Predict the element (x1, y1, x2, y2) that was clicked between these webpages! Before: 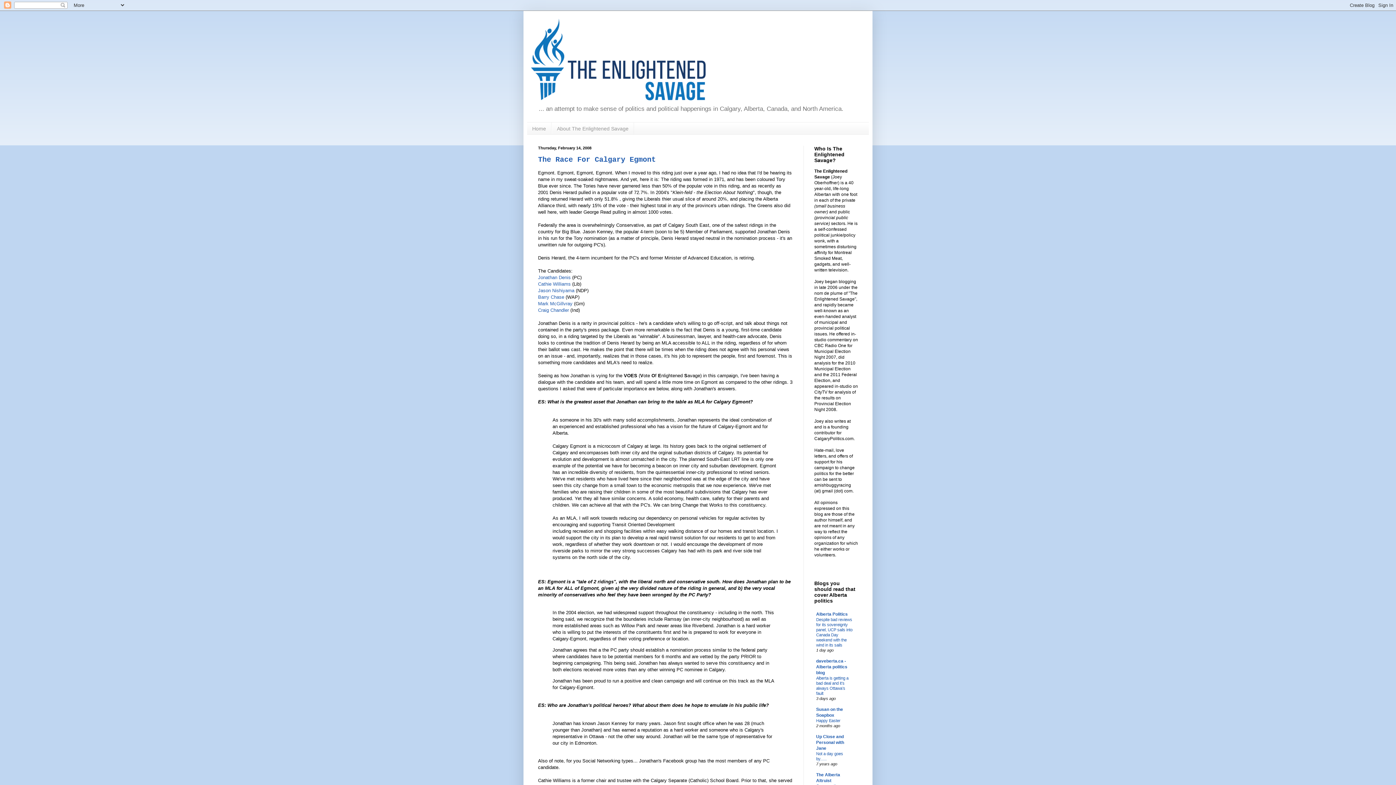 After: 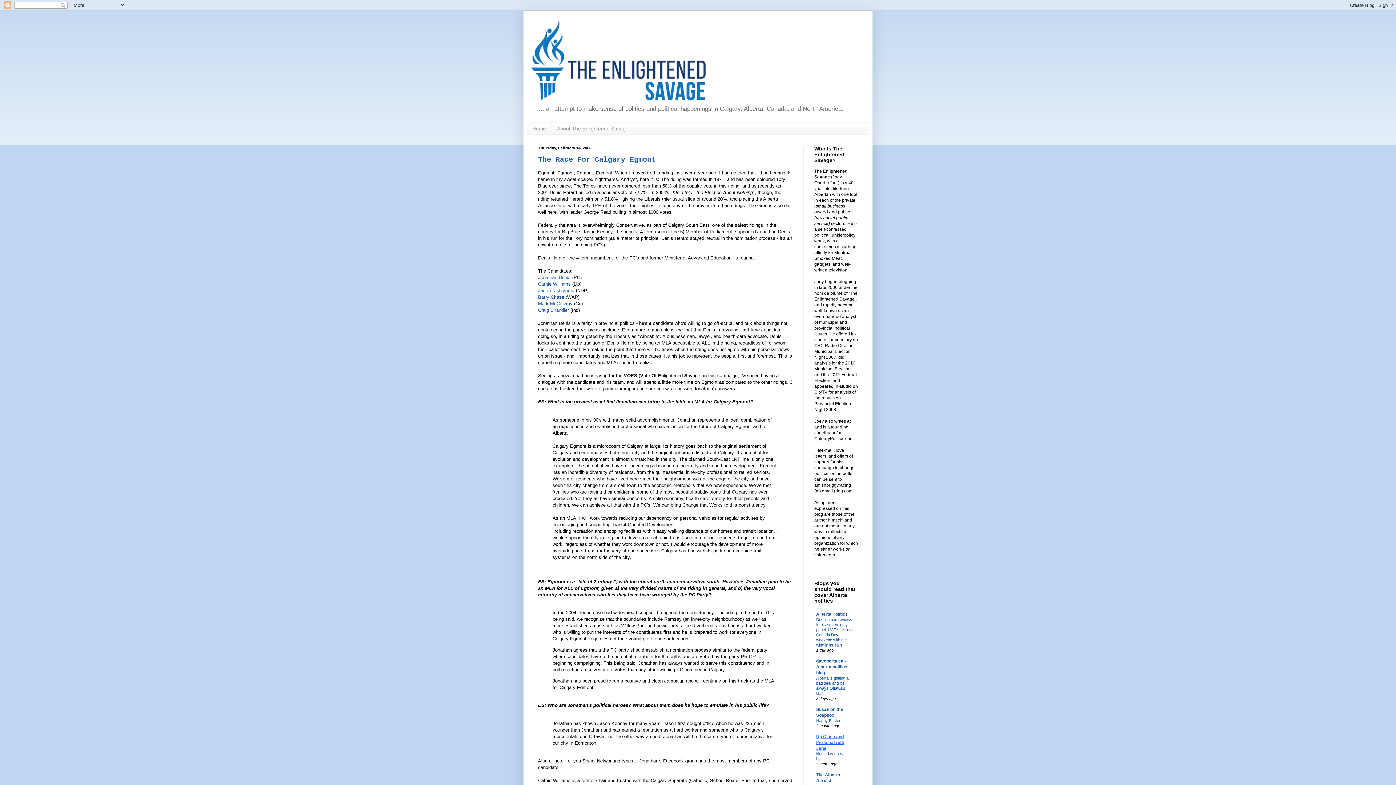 Action: label: Up Close and Personal with Jane bbox: (816, 734, 844, 751)